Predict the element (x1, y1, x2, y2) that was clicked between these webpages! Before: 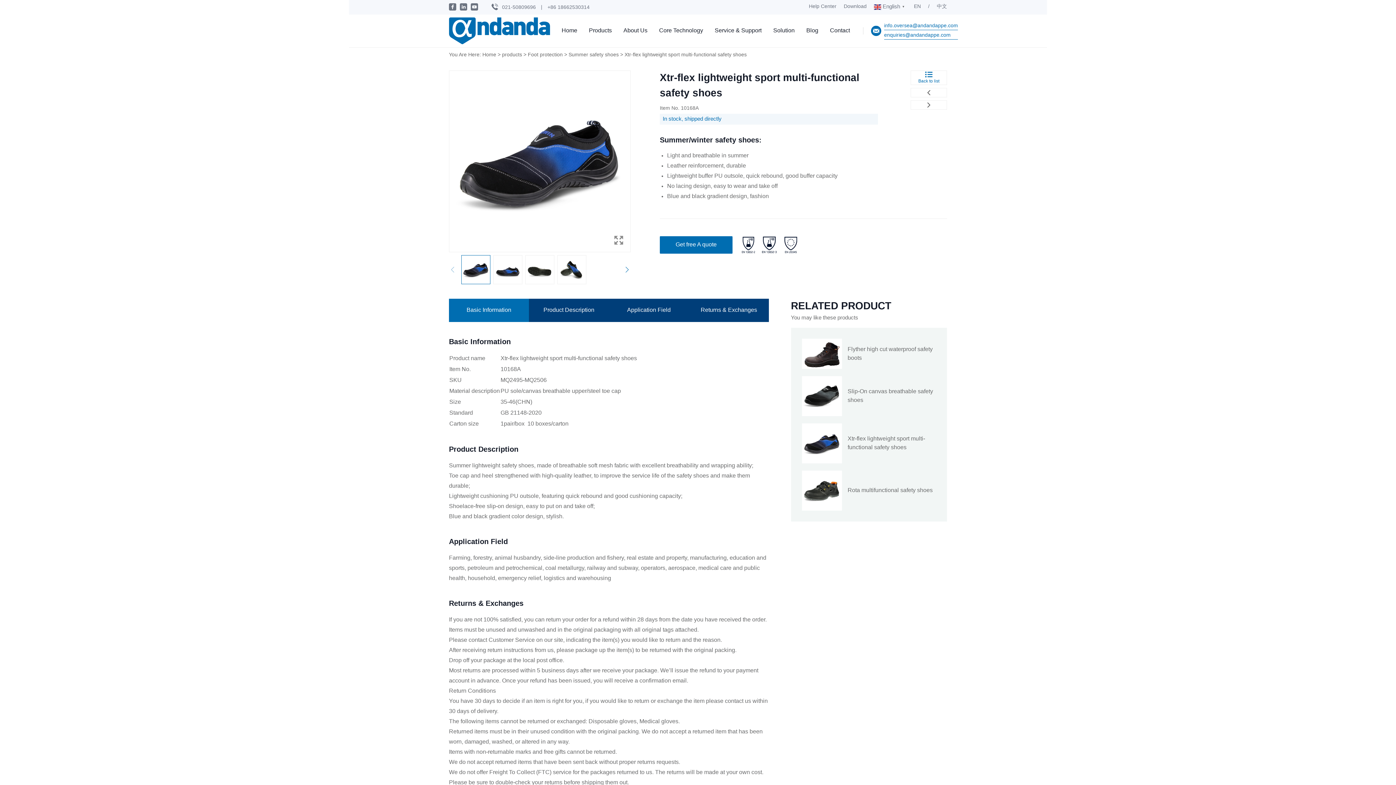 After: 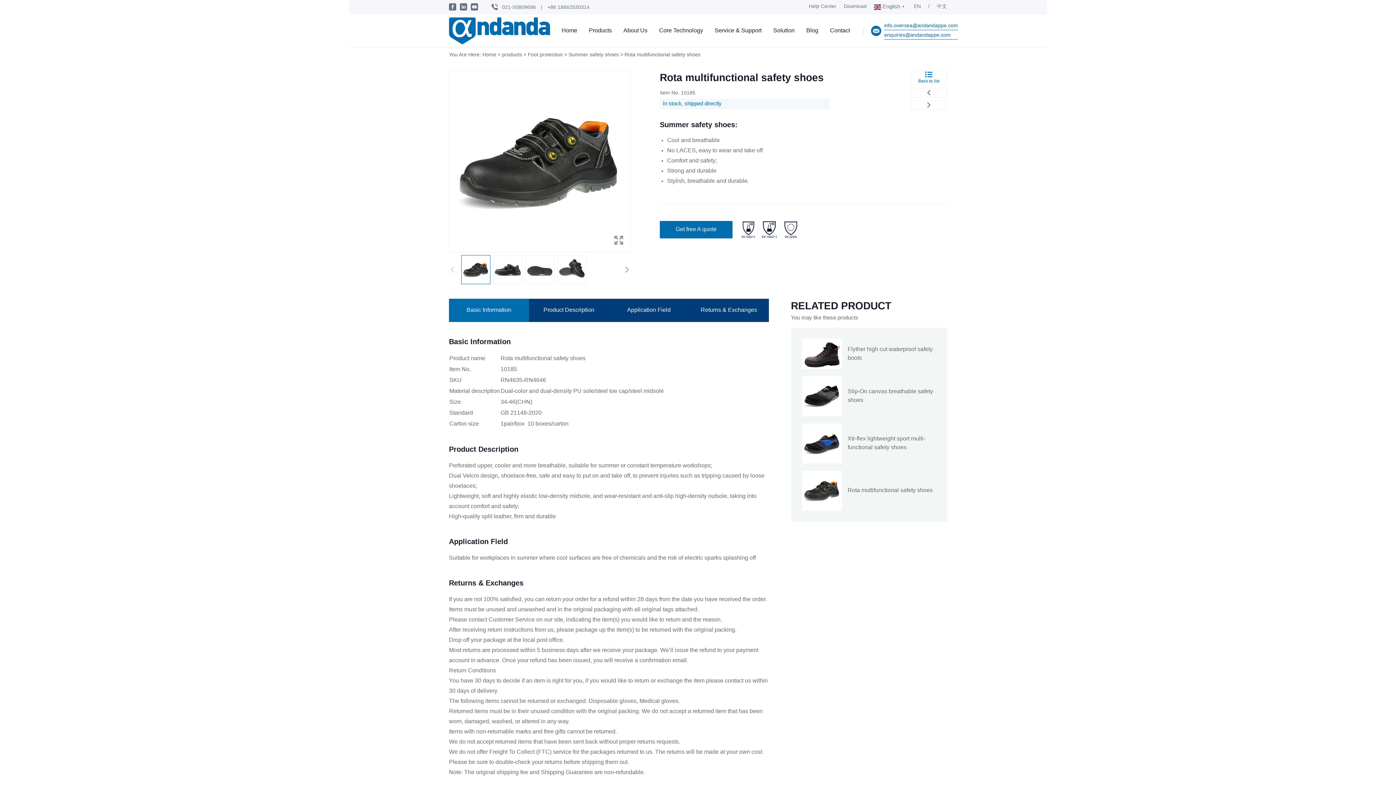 Action: bbox: (910, 88, 947, 97)